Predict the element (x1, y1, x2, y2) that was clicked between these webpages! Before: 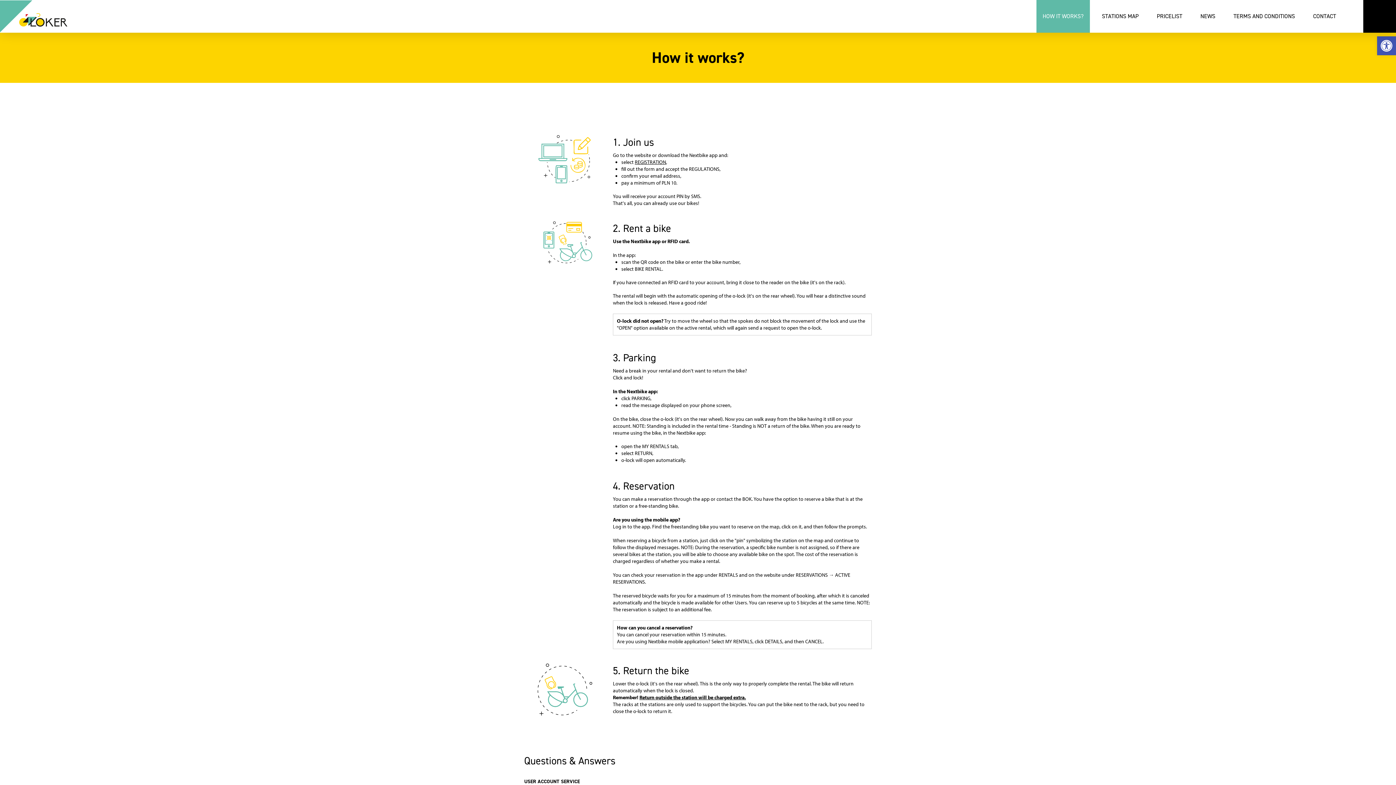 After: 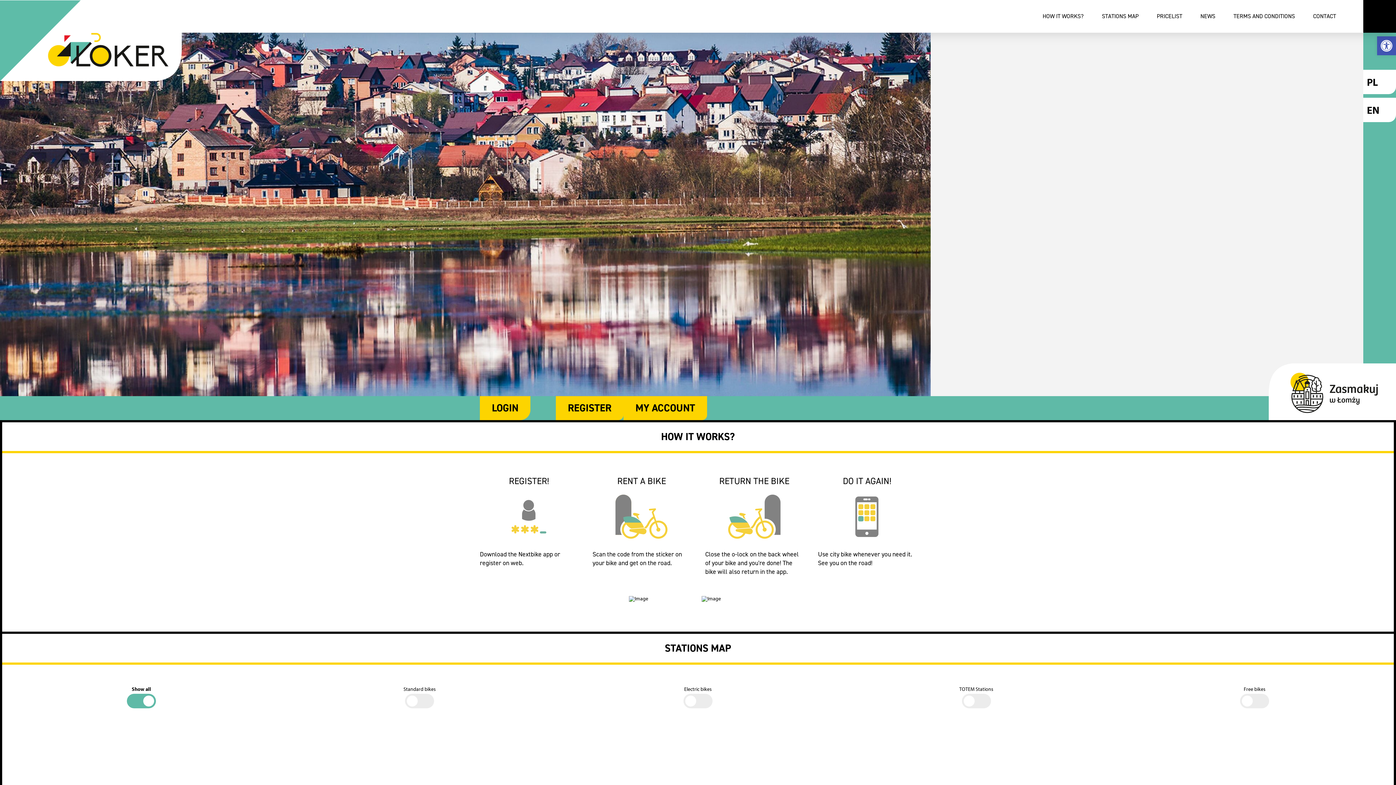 Action: bbox: (0, 0, 72, 32)